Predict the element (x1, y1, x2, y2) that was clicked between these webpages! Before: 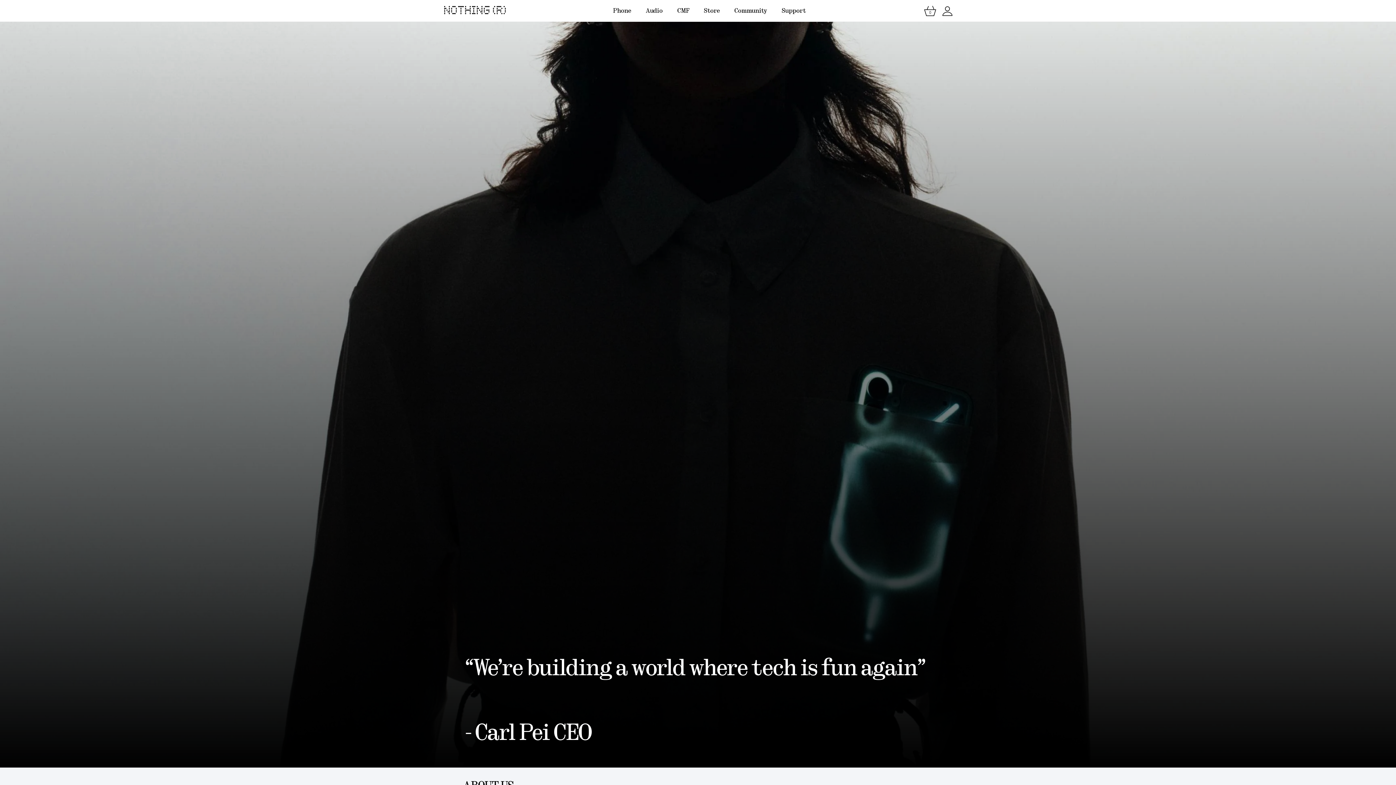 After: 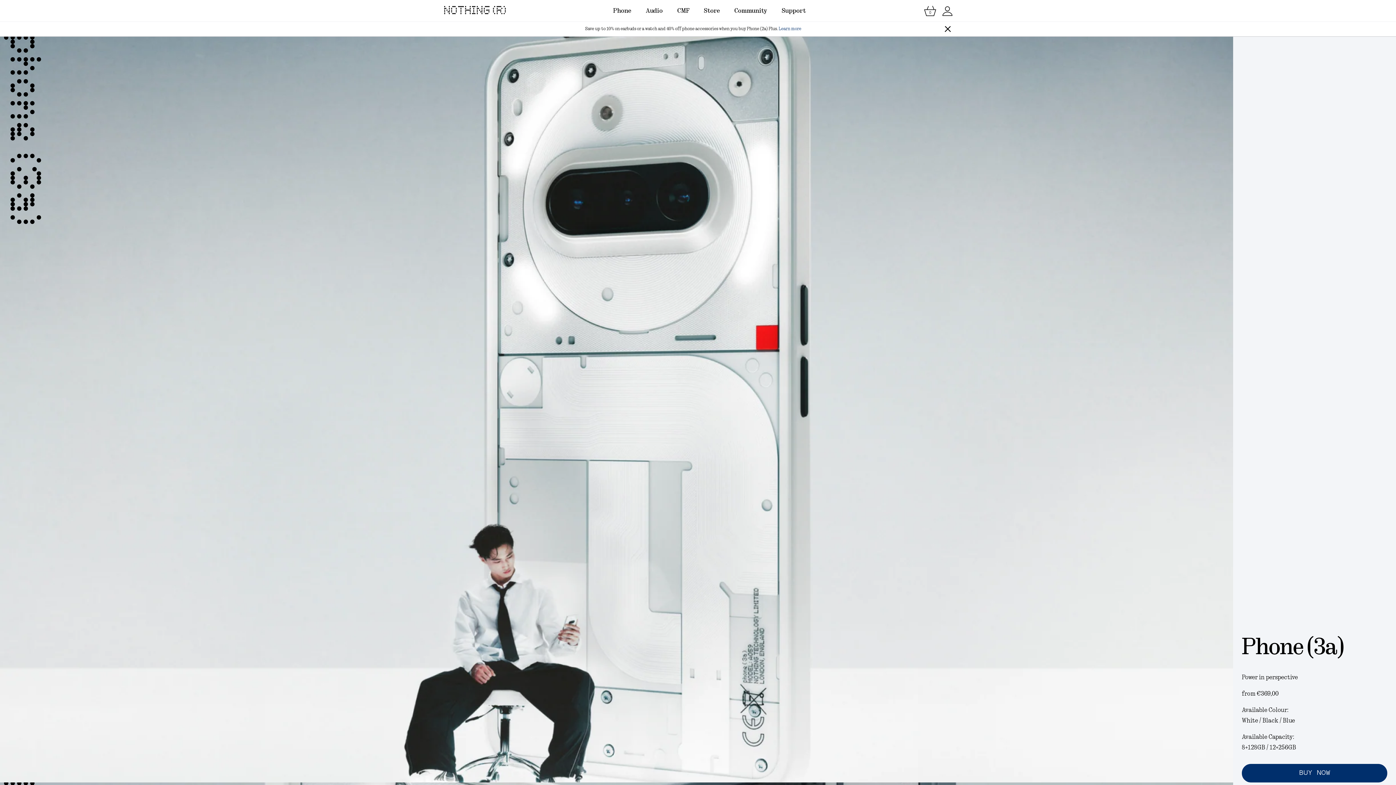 Action: label: Store bbox: (696, 0, 727, 21)